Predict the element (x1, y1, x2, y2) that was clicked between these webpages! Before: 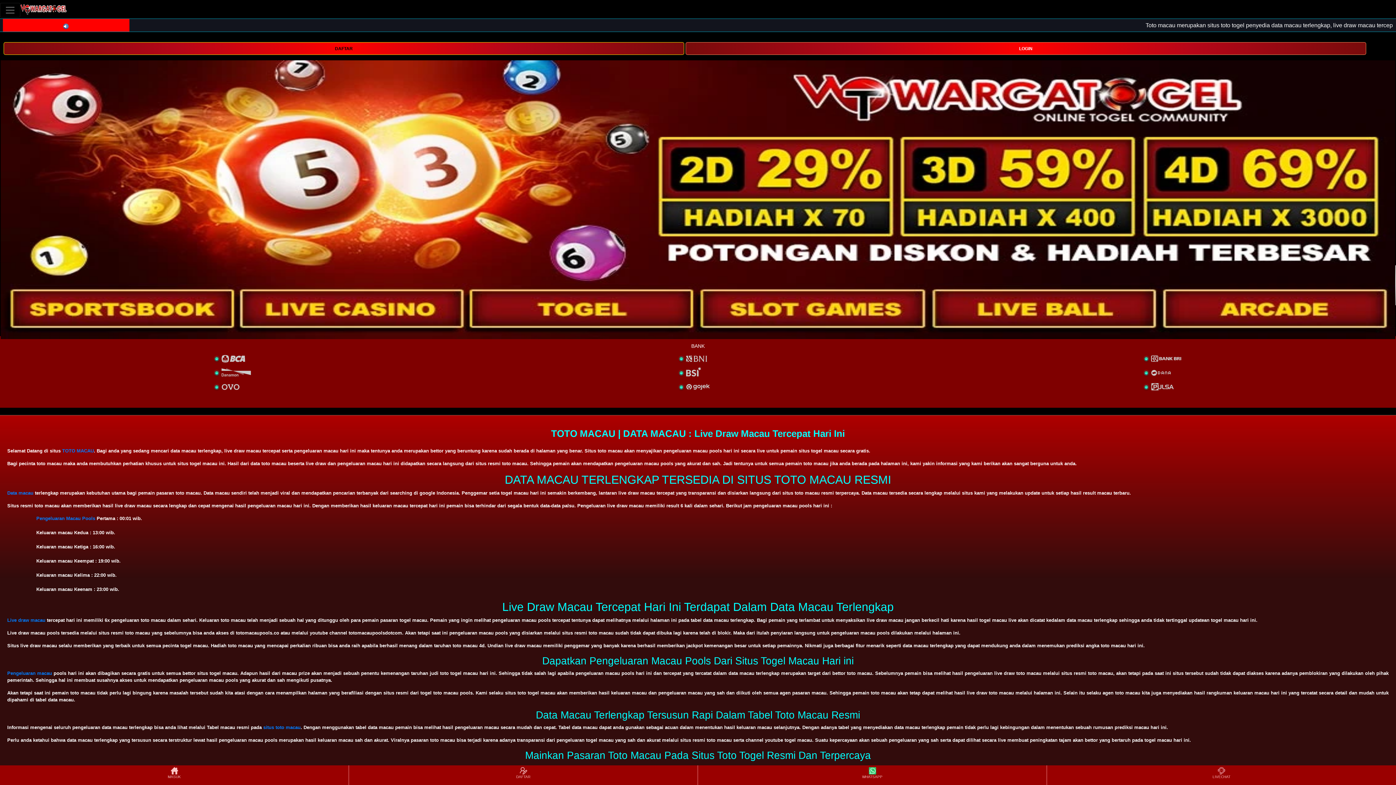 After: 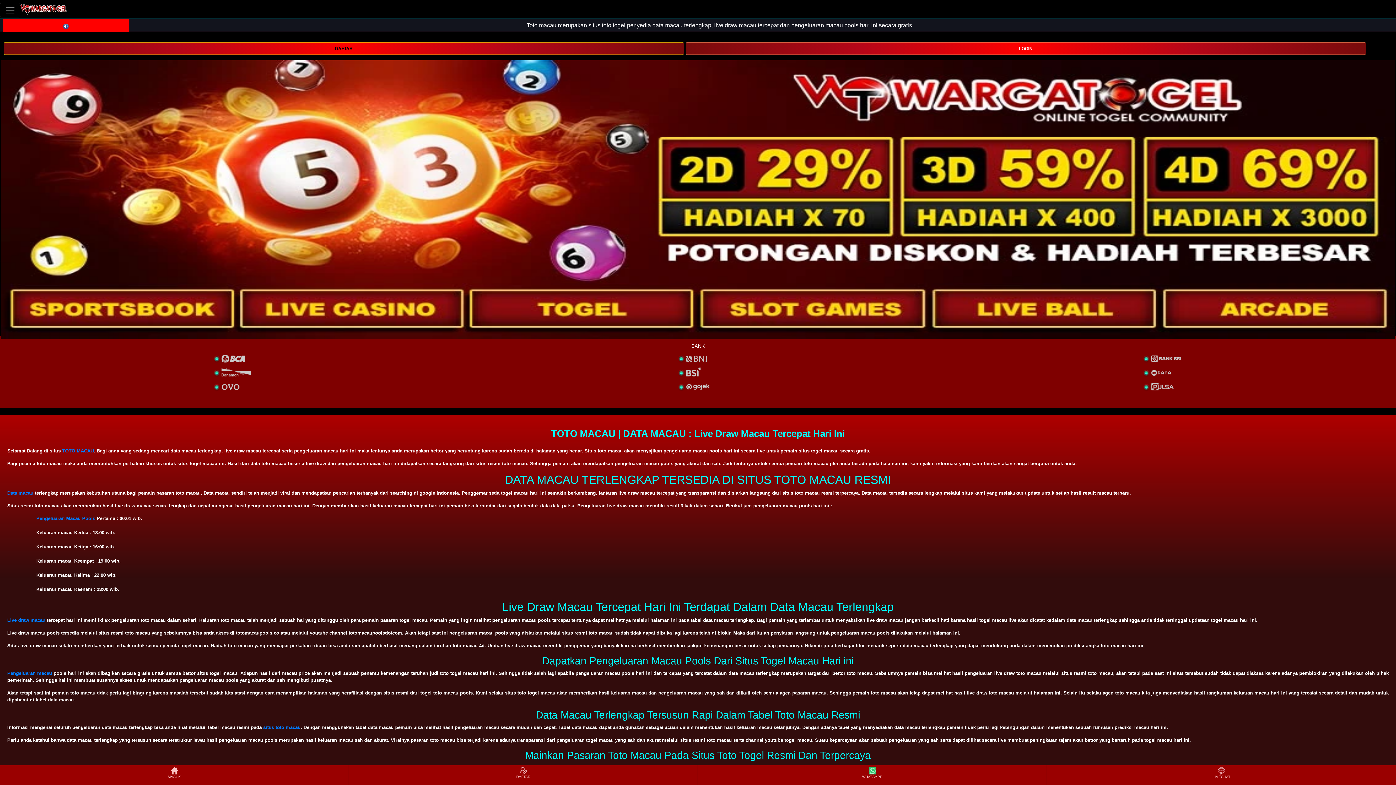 Action: bbox: (7, 617, 45, 623) label: Live draw macau